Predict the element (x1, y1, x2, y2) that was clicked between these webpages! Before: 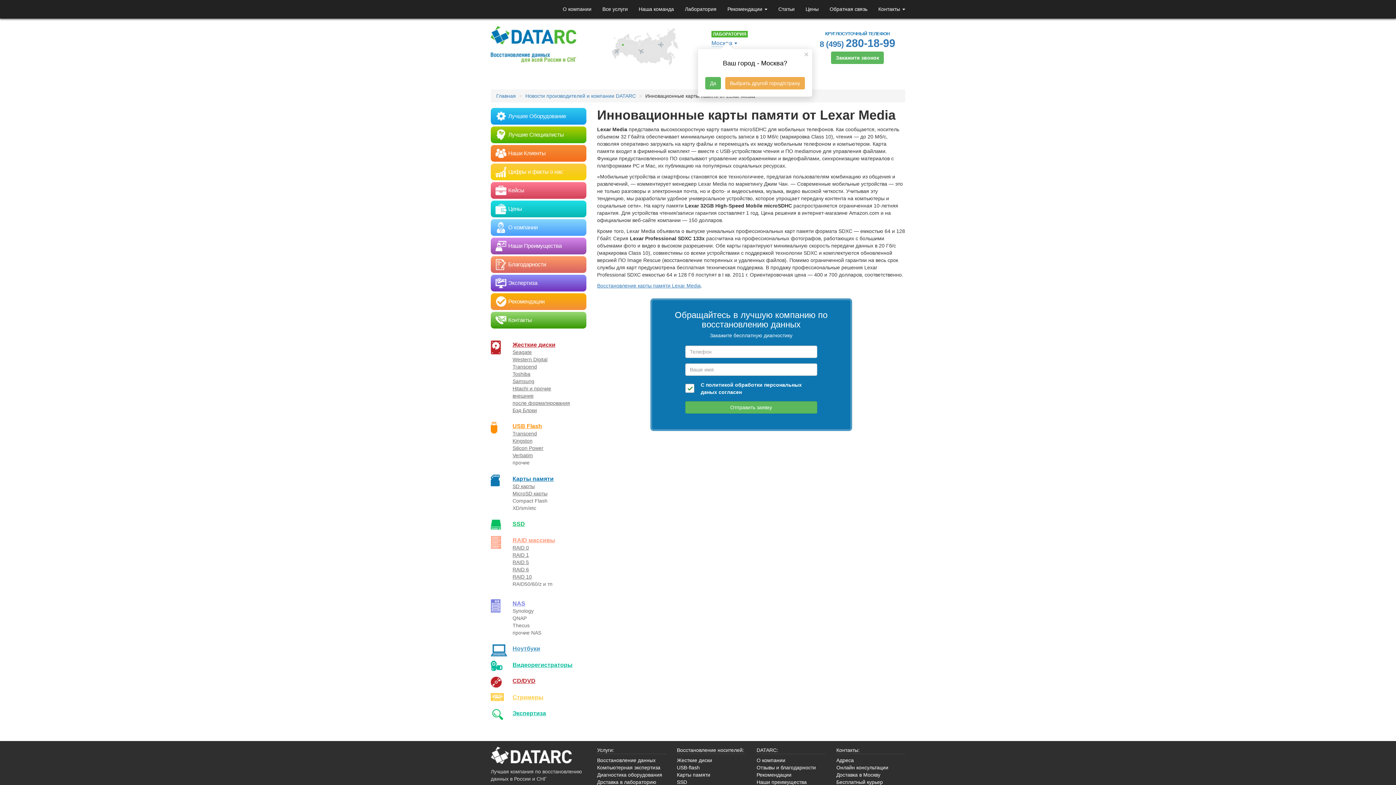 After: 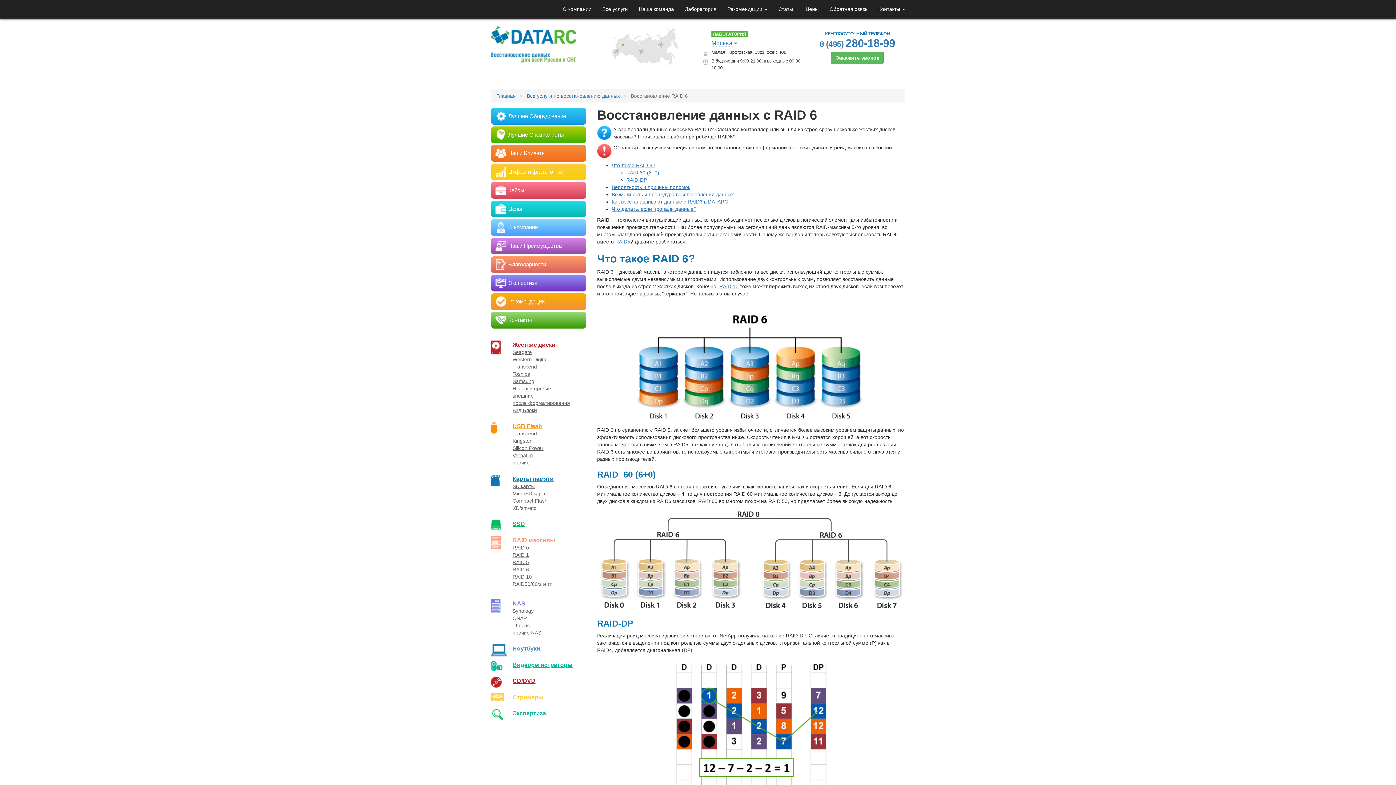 Action: label: RAID 6 bbox: (512, 566, 529, 572)